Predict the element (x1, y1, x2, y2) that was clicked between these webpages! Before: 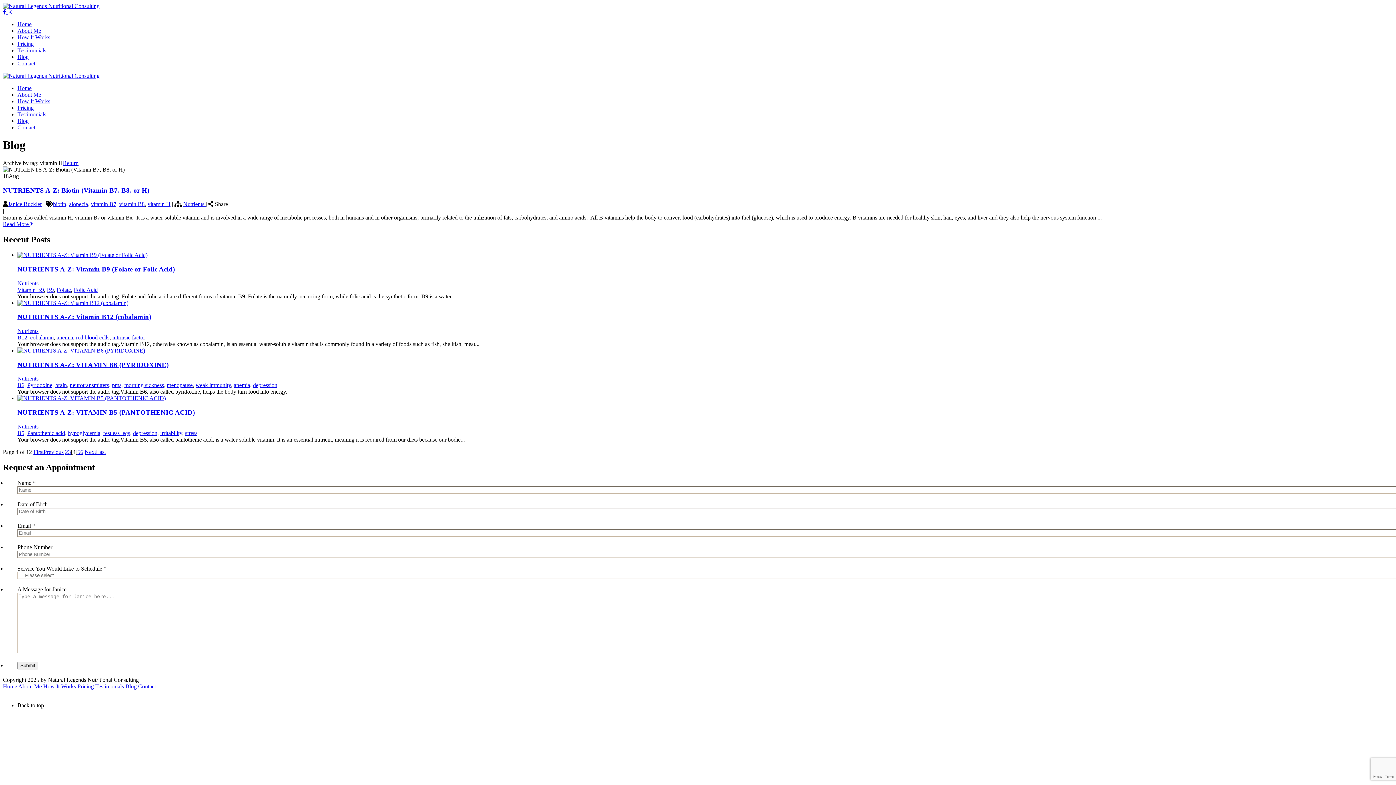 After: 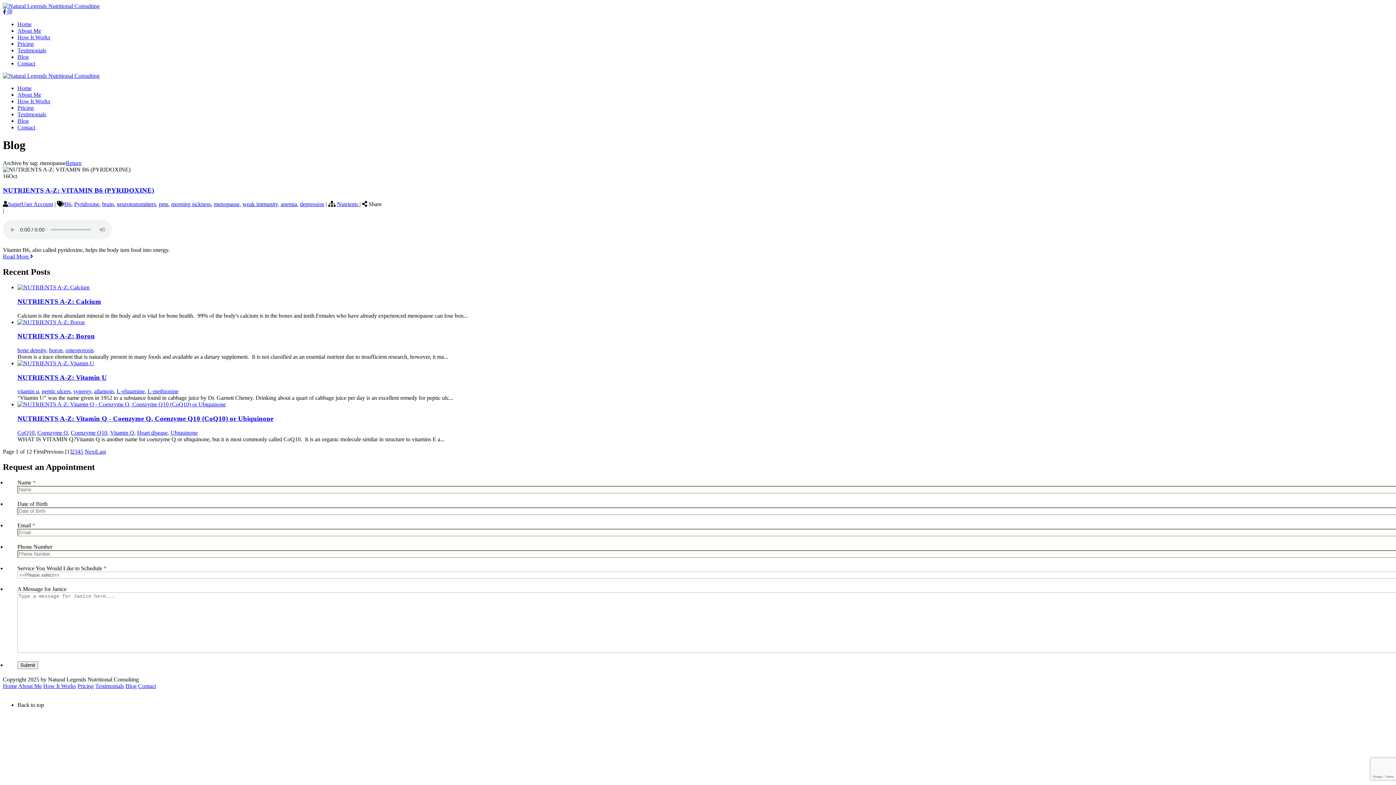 Action: label: menopause bbox: (166, 382, 192, 388)